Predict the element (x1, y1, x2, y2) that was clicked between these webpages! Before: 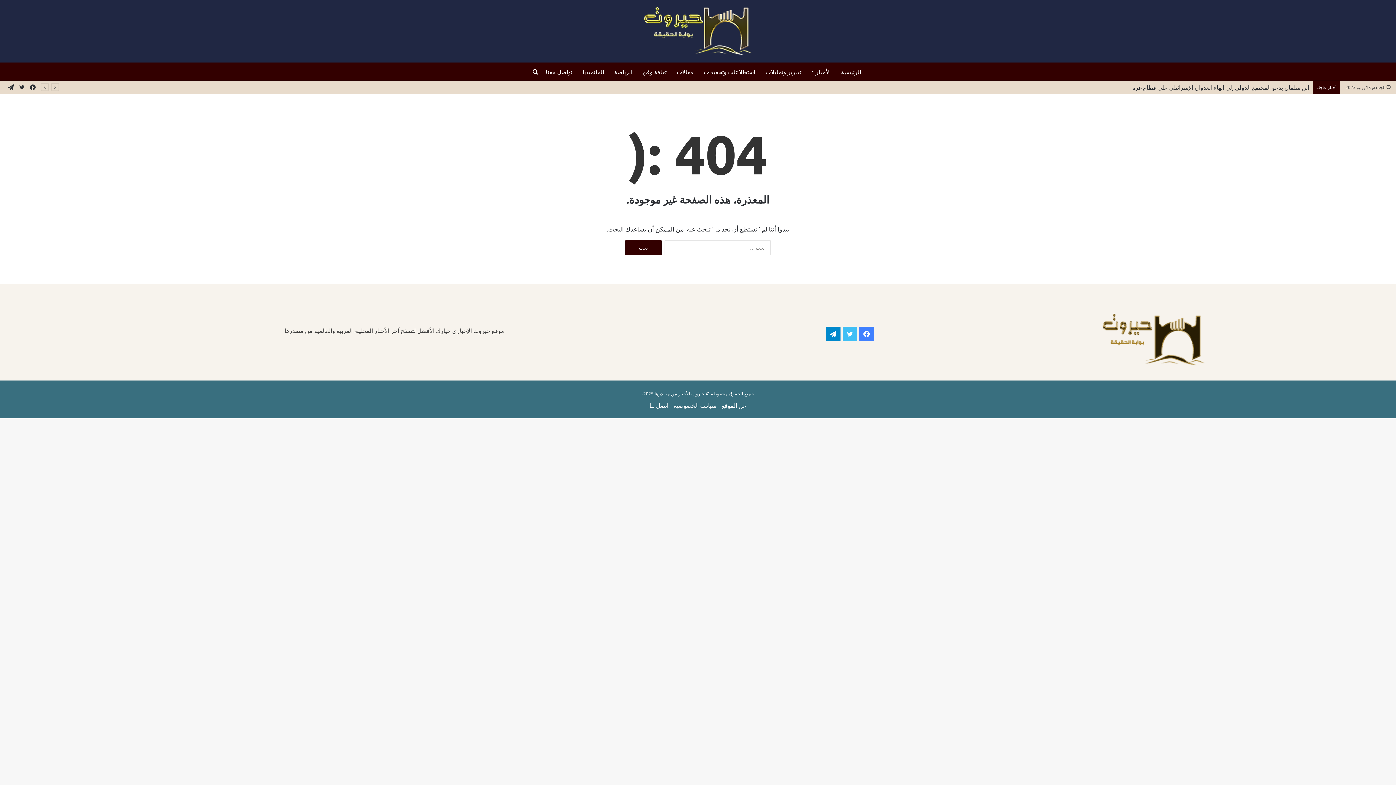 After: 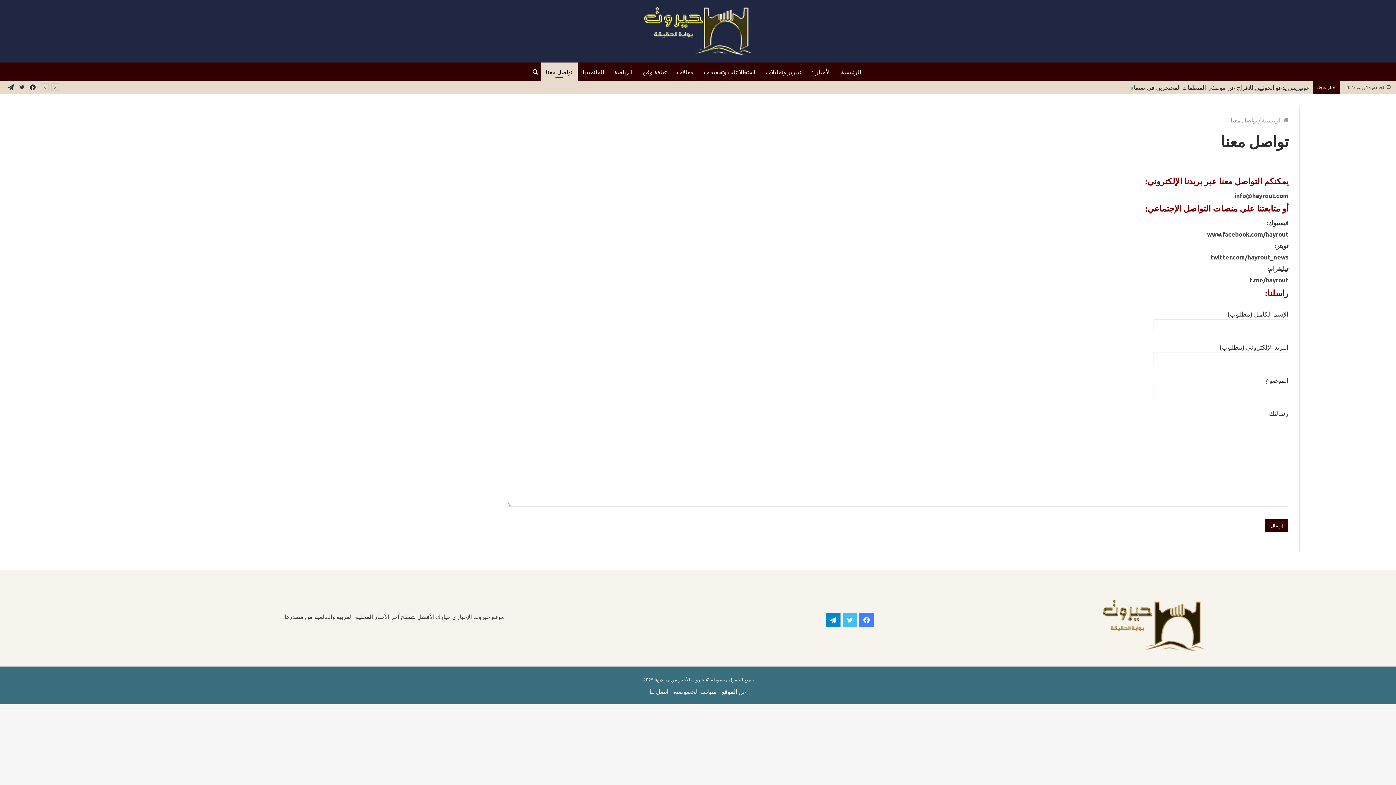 Action: label: اتصل بنا bbox: (649, 401, 668, 409)